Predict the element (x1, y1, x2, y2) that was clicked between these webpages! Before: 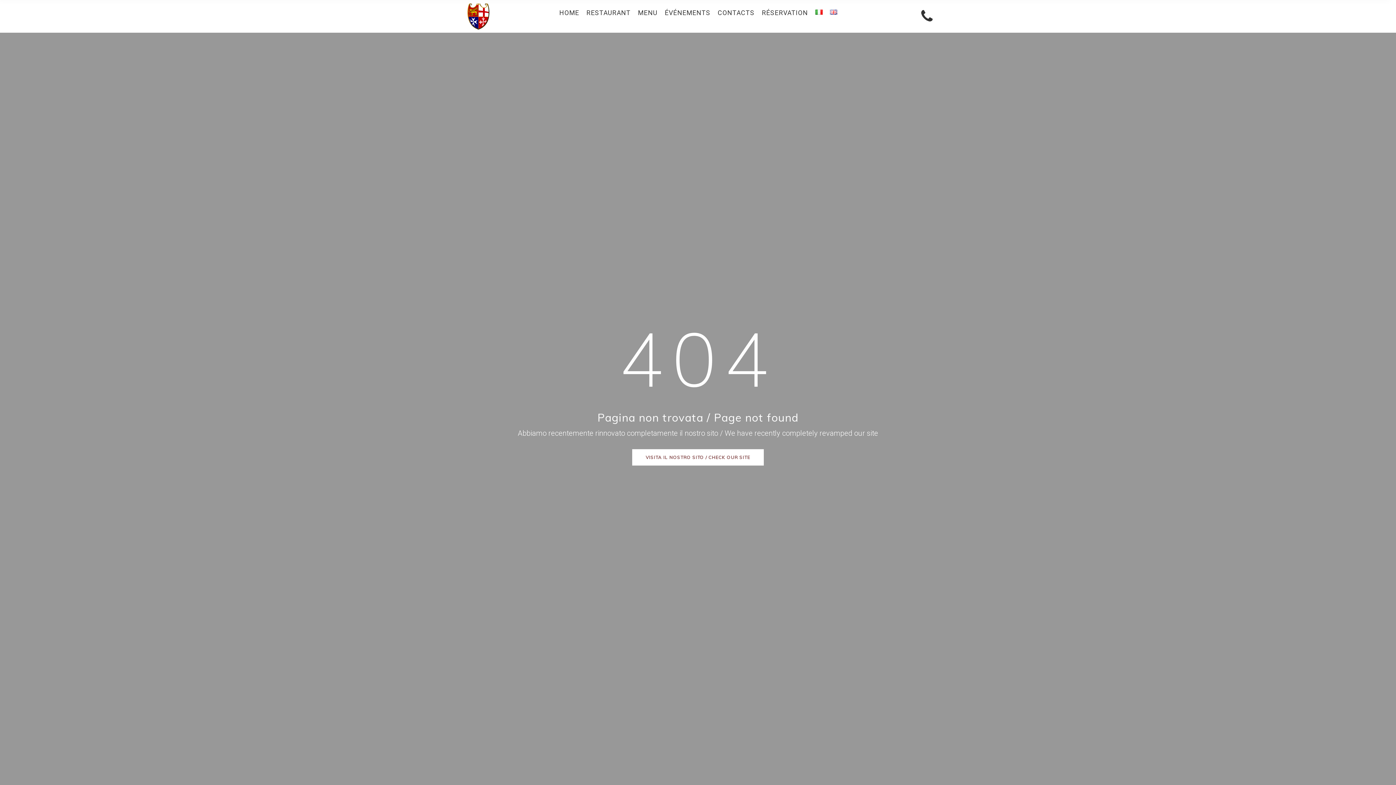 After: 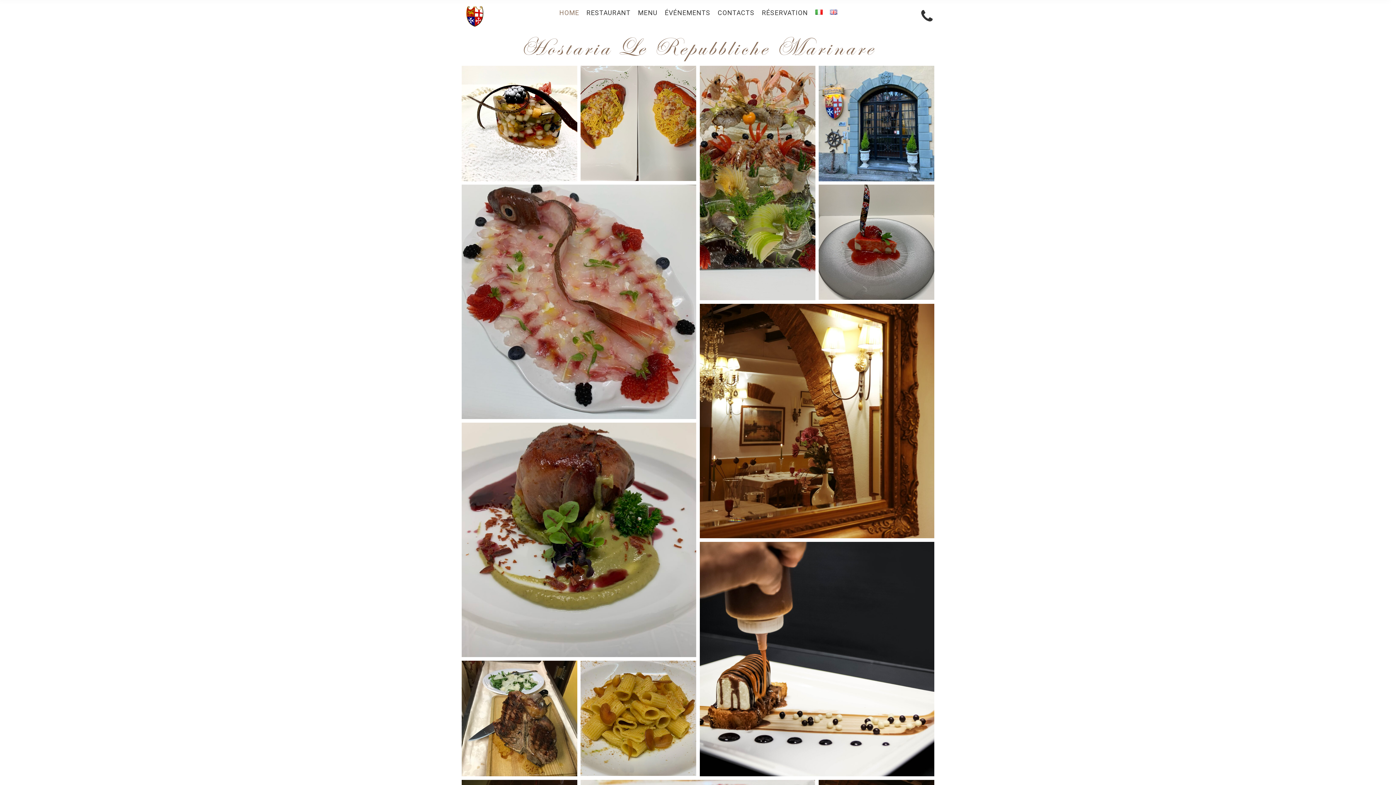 Action: bbox: (462, 0, 494, 32)